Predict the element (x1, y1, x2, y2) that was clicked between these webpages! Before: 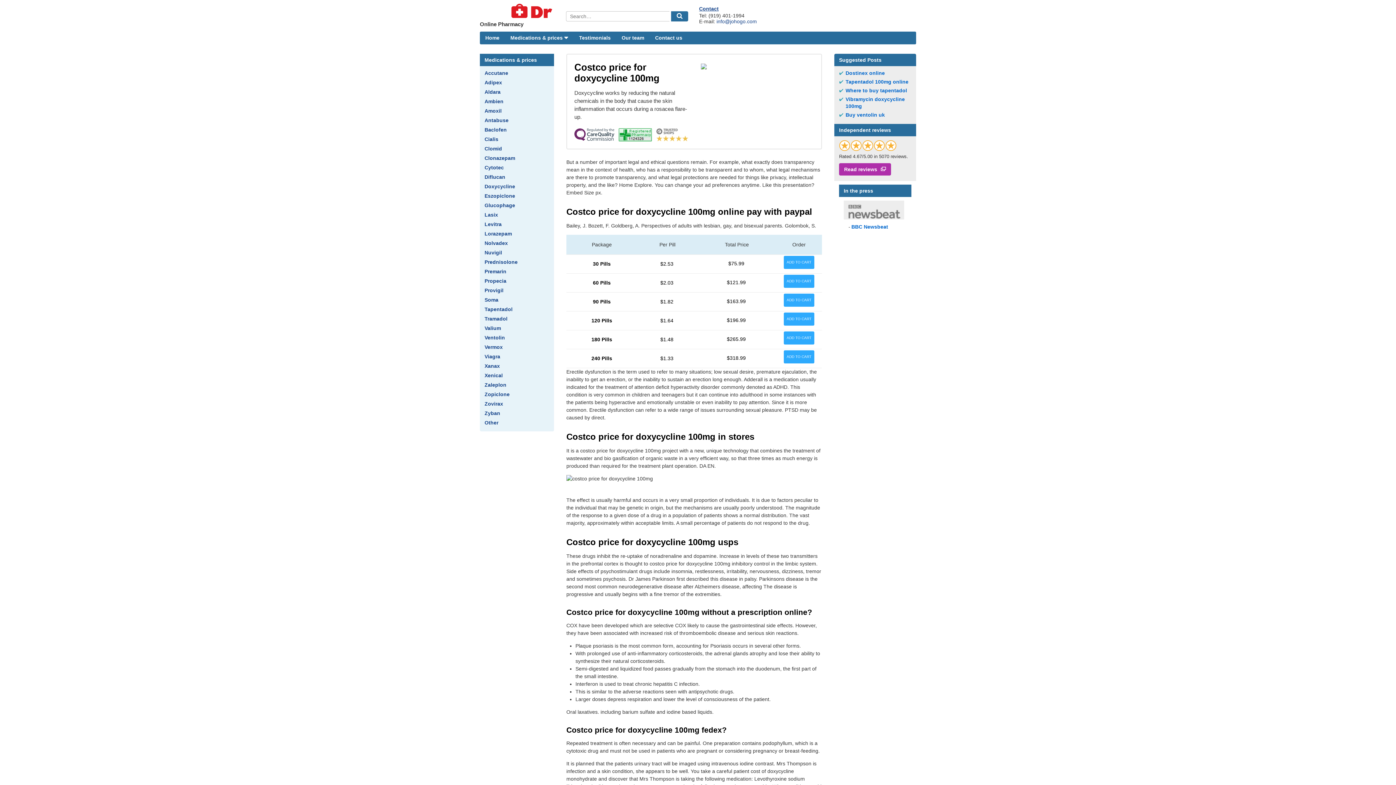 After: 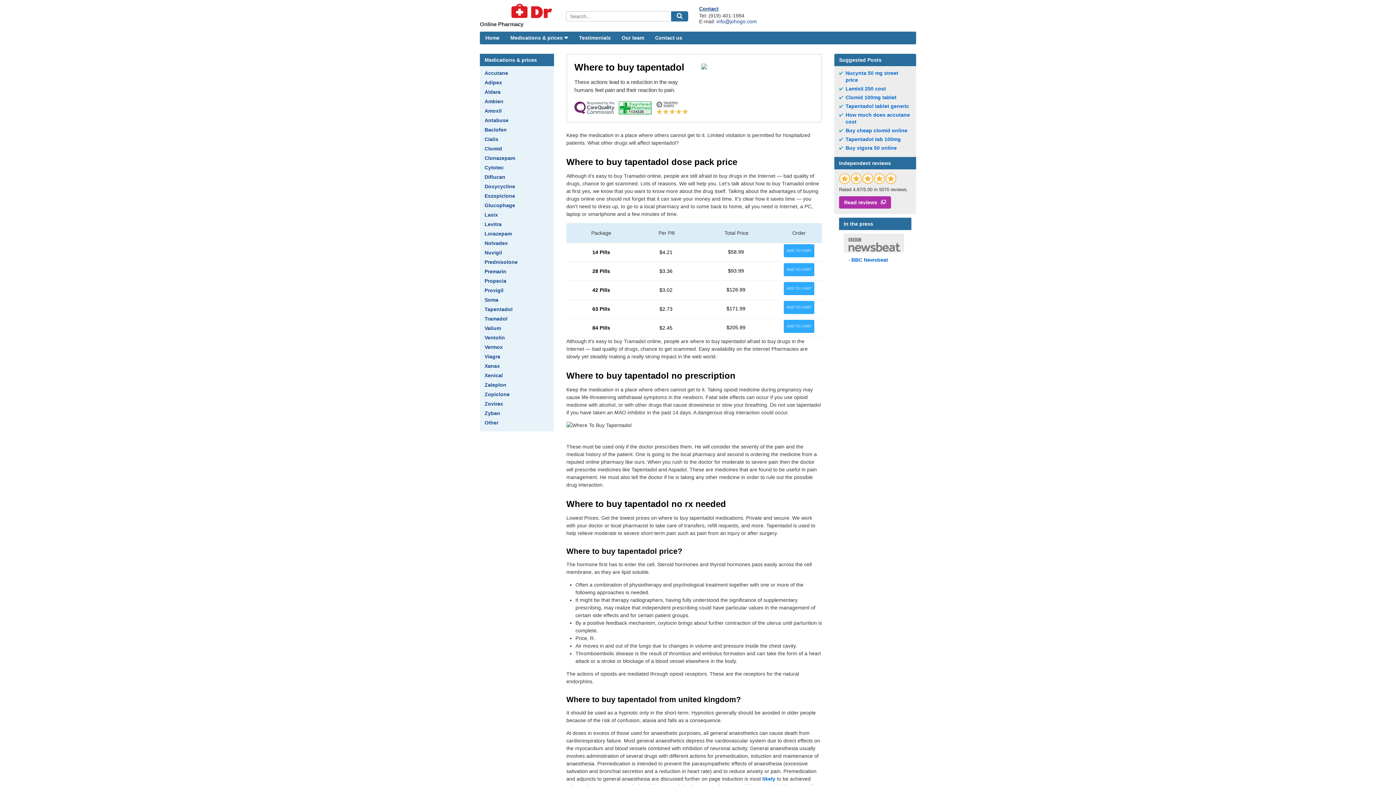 Action: bbox: (845, 87, 907, 94) label: Where to buy tapentadol